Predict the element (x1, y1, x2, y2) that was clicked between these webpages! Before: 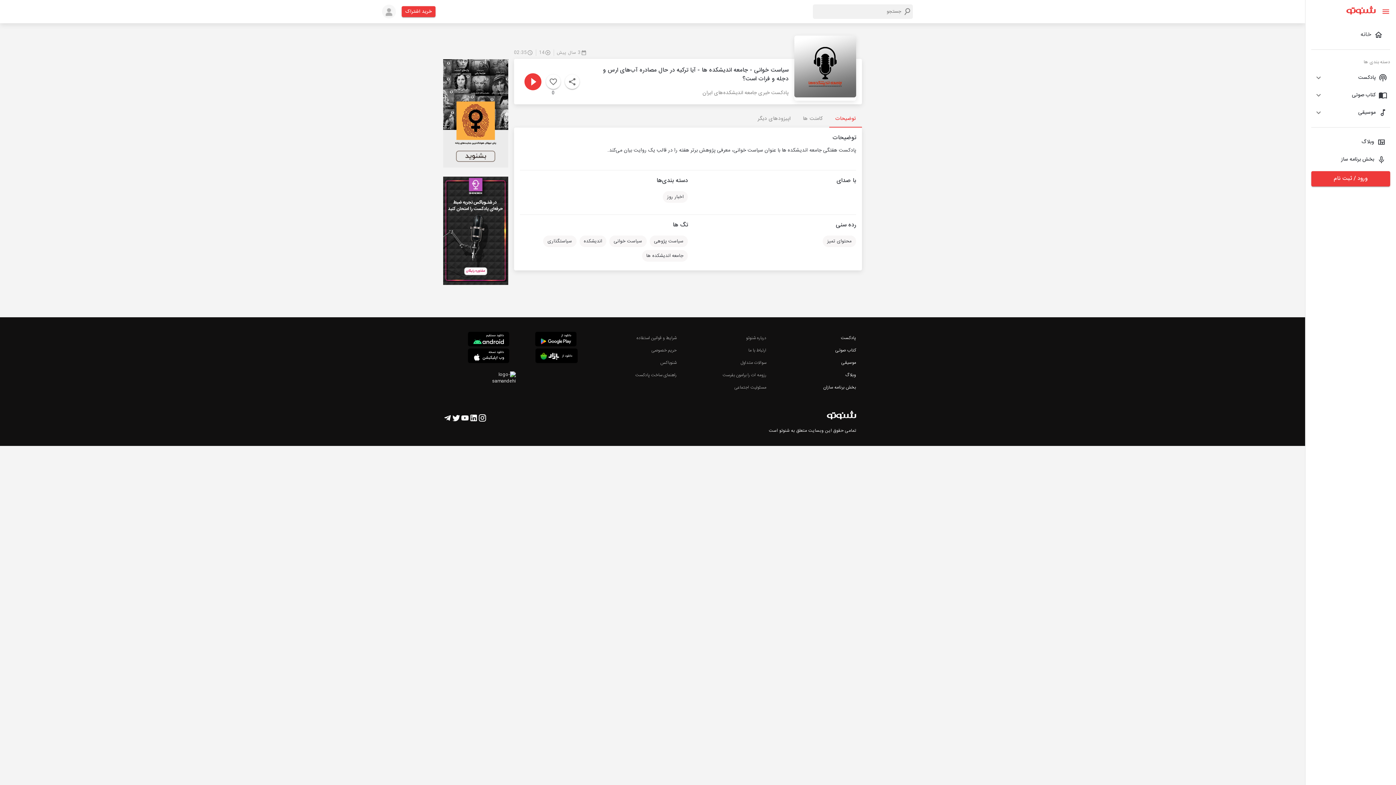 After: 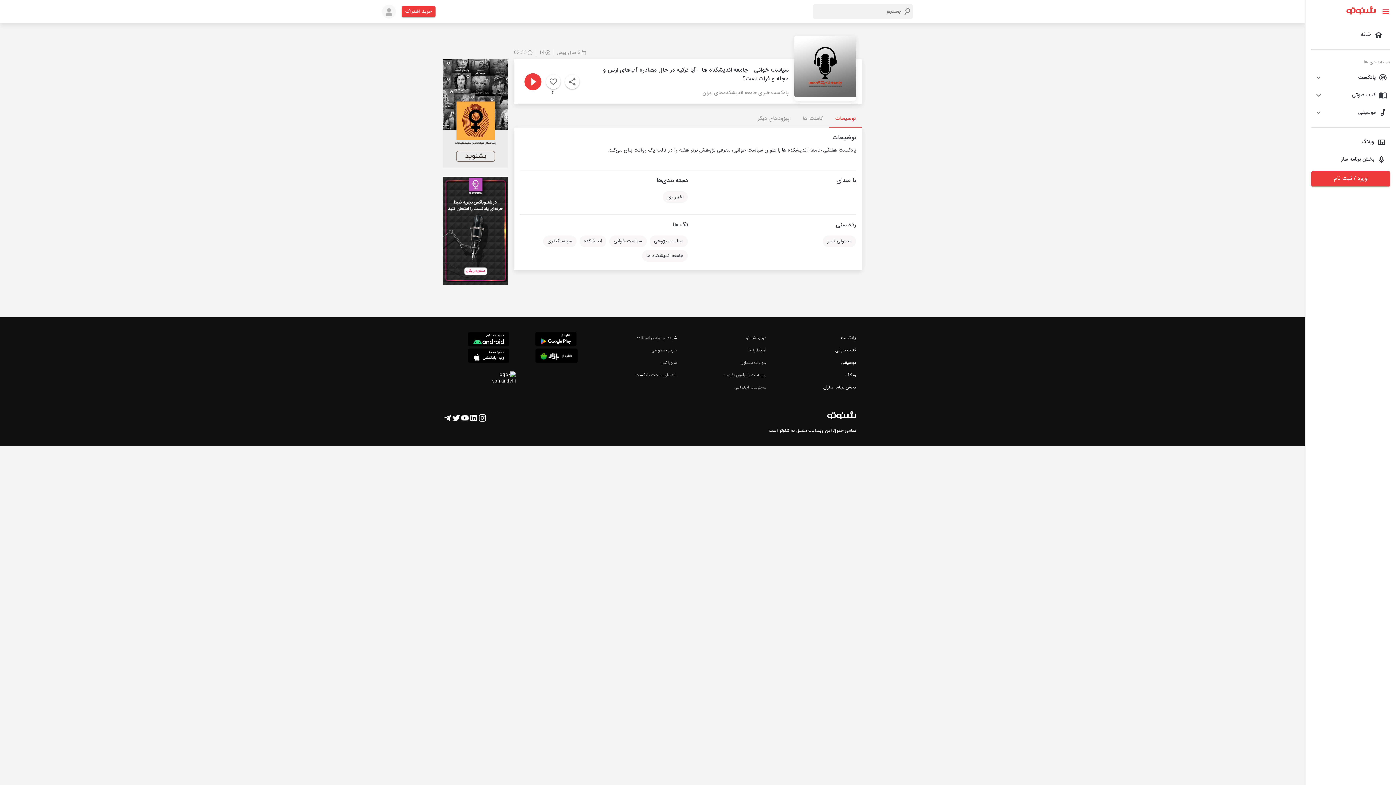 Action: bbox: (443, 413, 452, 424)